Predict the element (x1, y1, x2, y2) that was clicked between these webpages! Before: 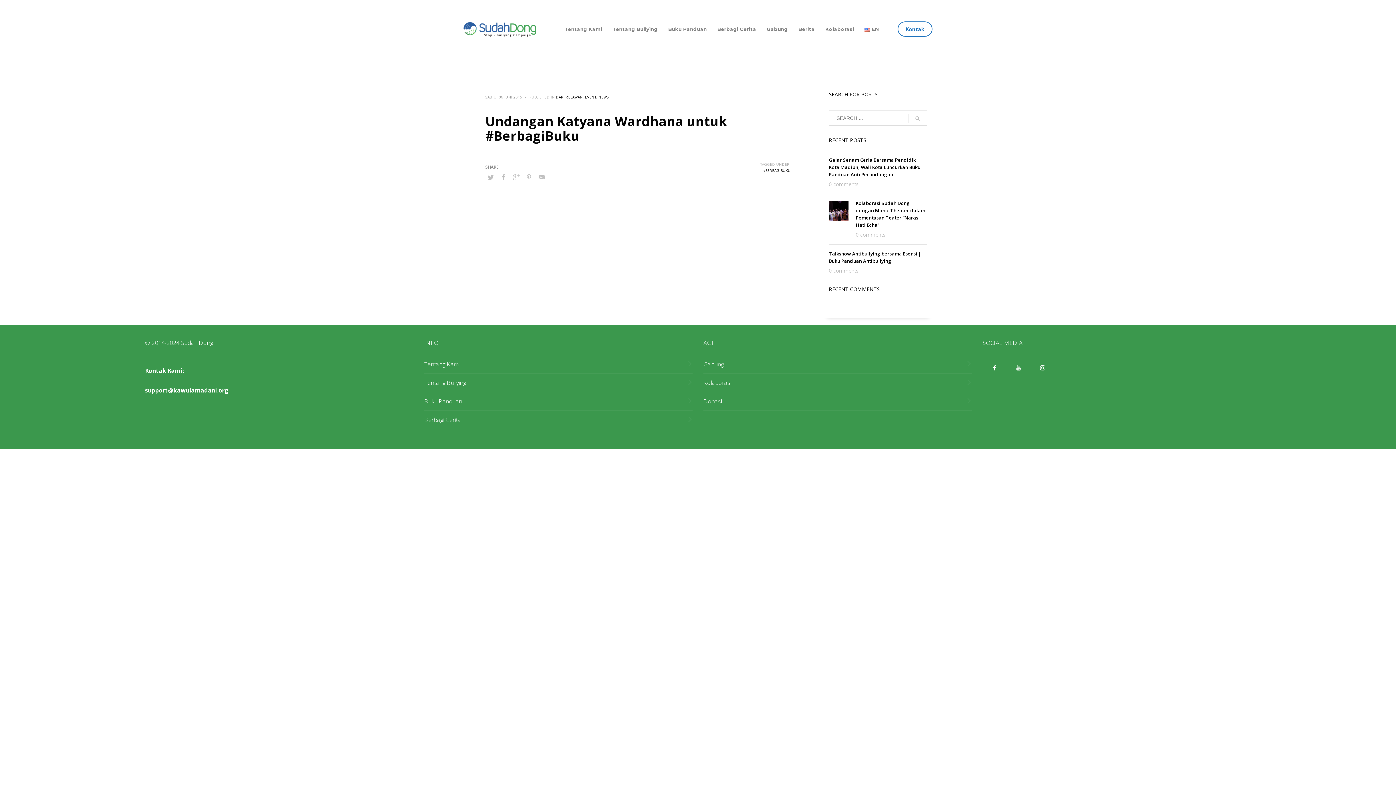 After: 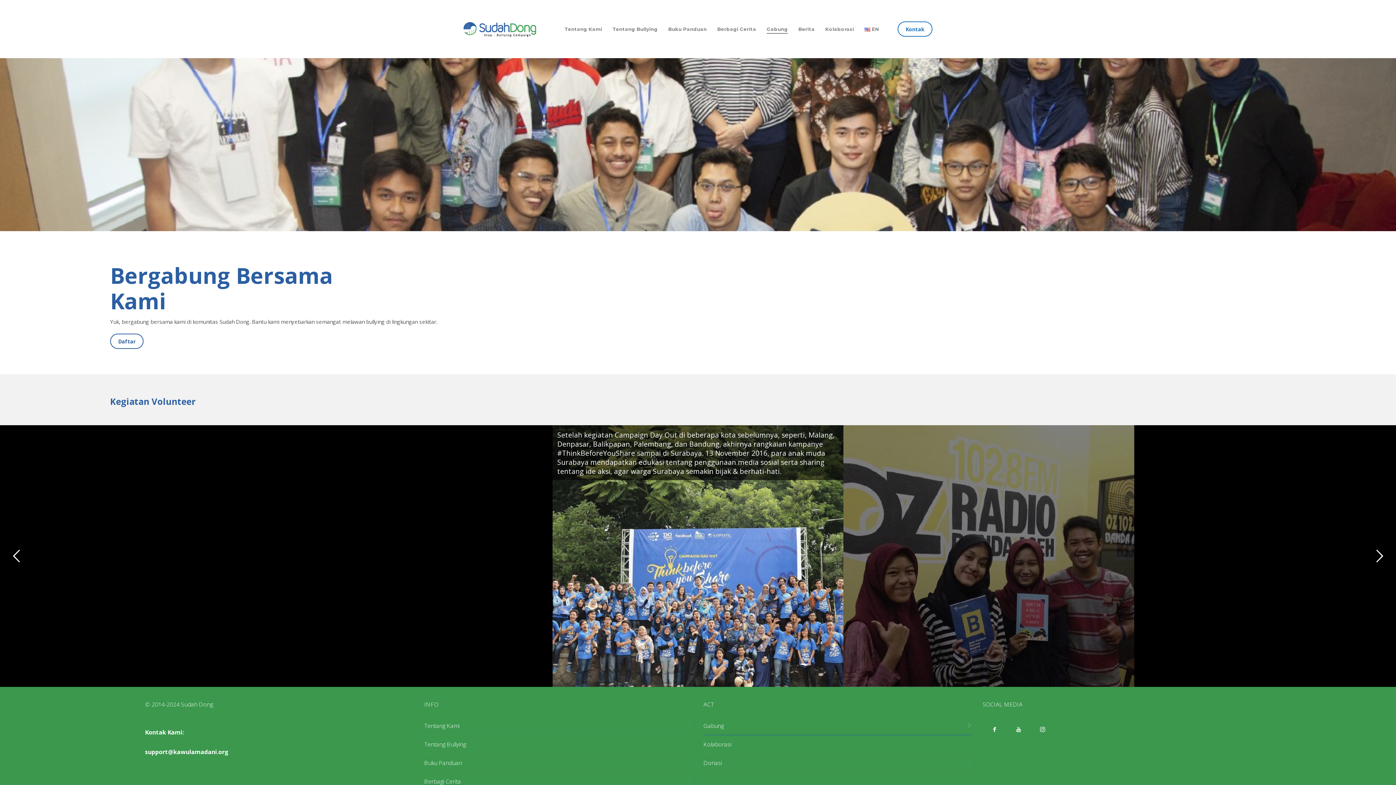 Action: label: Gabung bbox: (703, 355, 972, 373)